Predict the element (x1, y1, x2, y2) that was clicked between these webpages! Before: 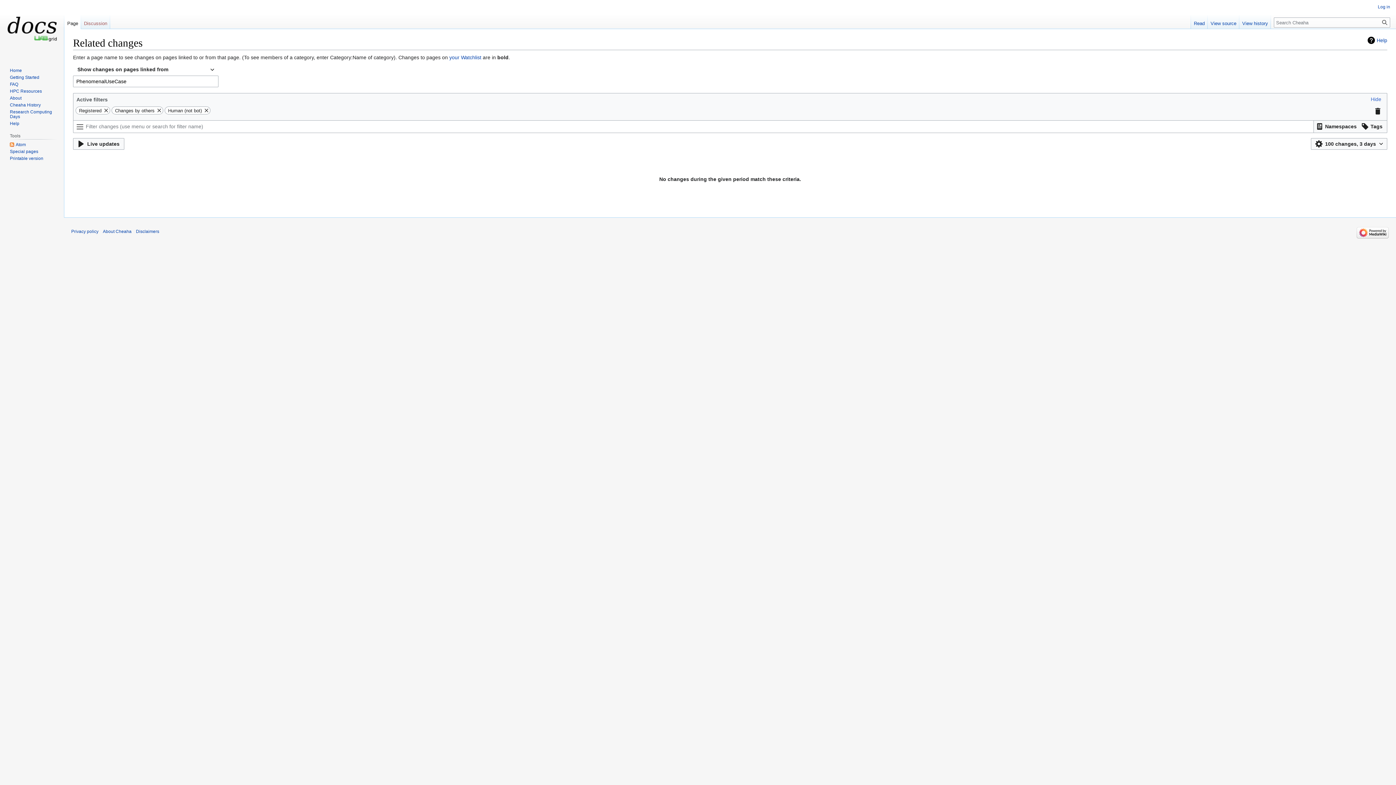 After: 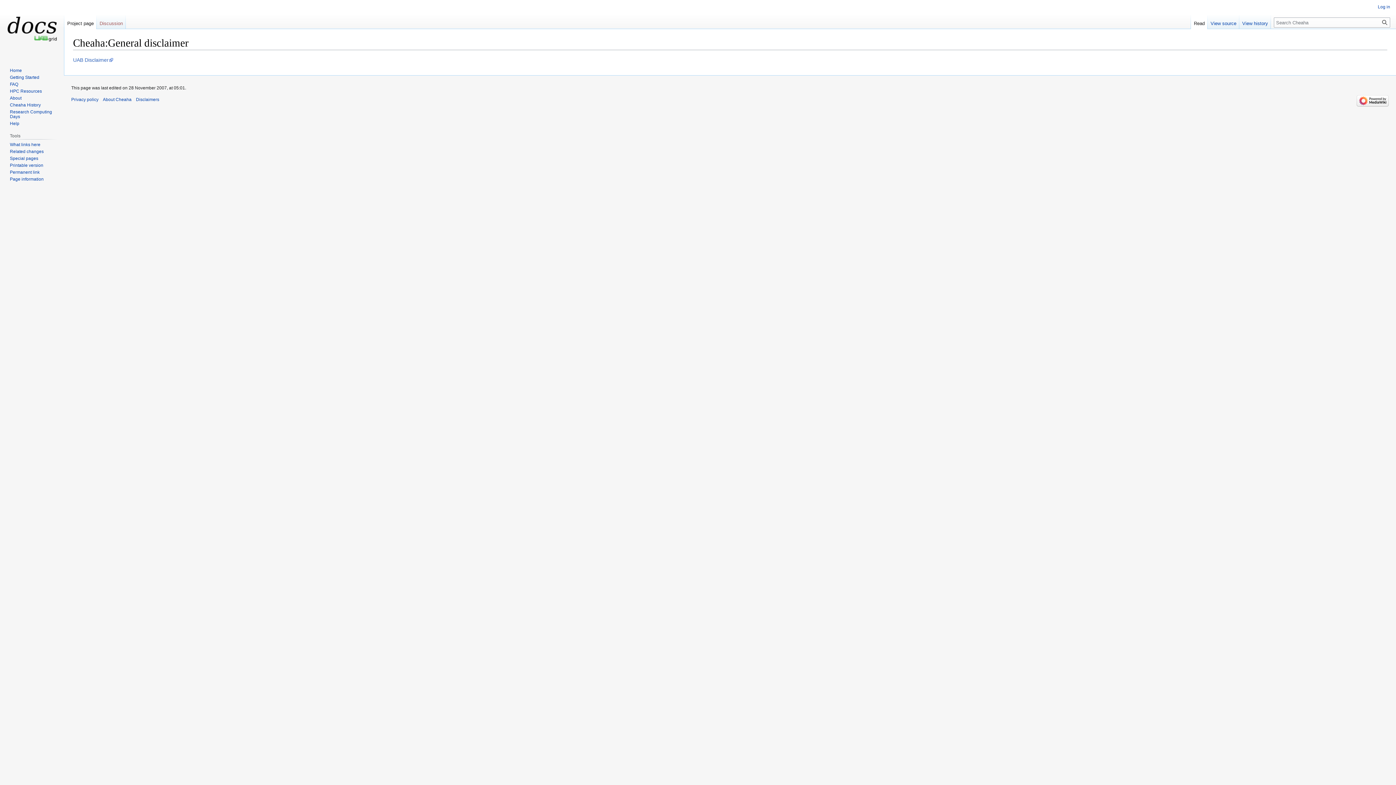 Action: label: Disclaimers bbox: (136, 228, 159, 234)